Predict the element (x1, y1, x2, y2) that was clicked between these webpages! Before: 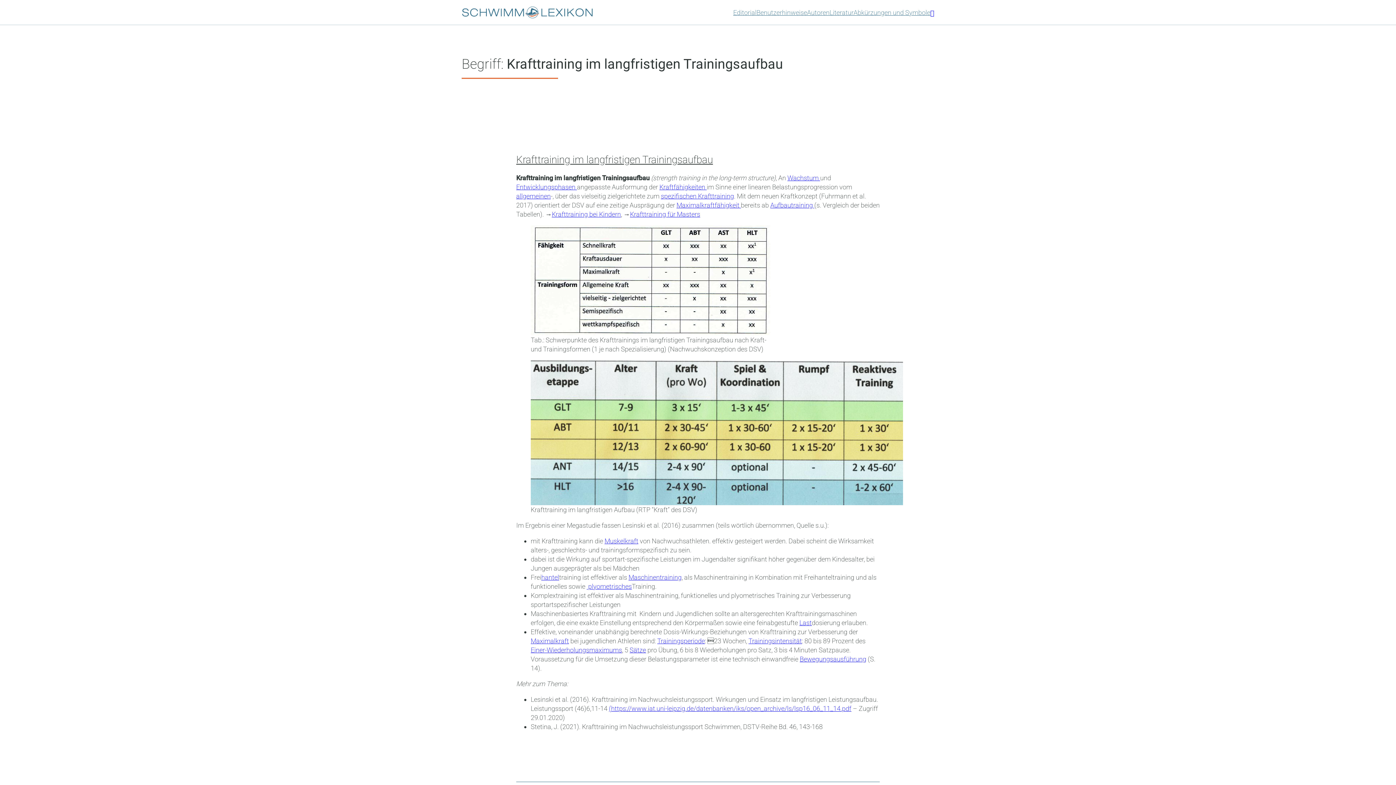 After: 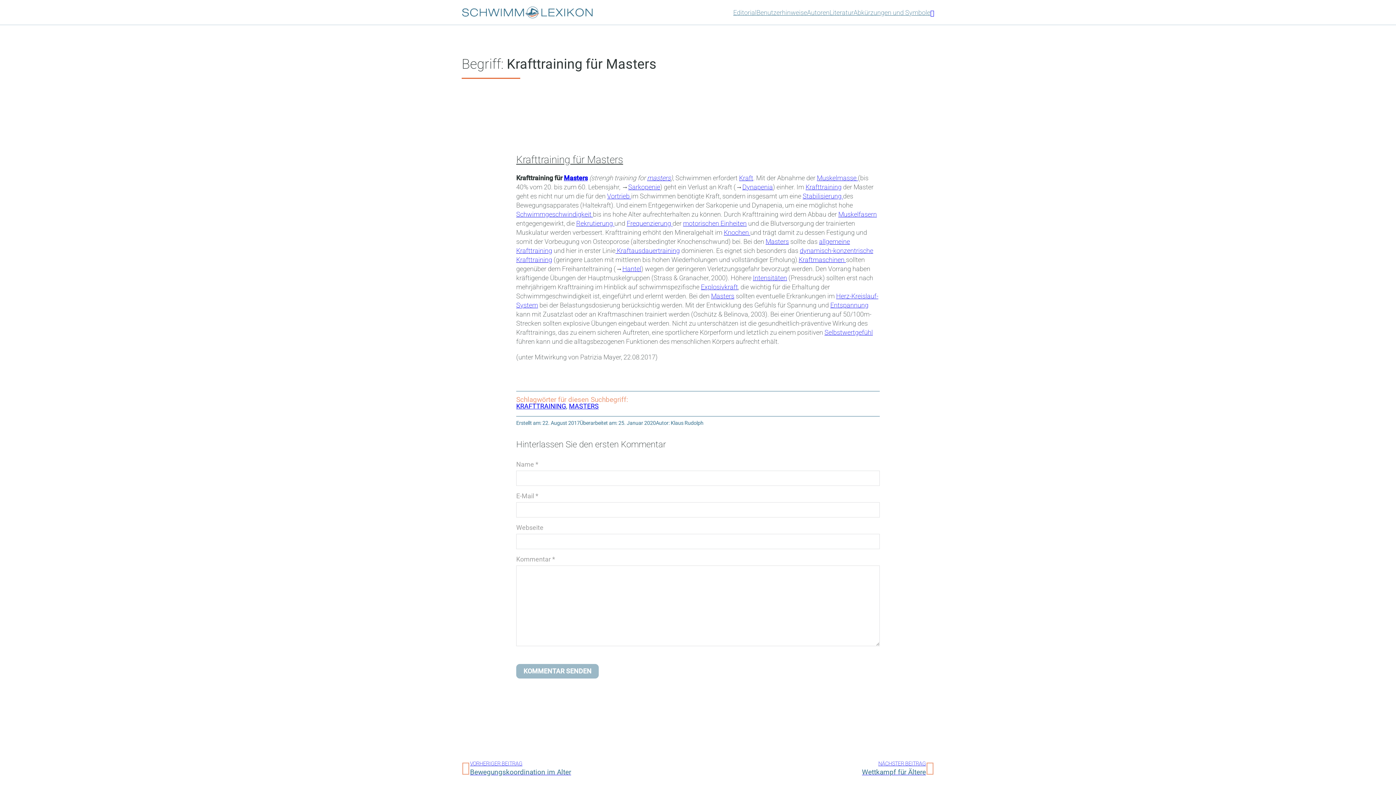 Action: label: Krafttraining für Masters bbox: (630, 210, 700, 218)